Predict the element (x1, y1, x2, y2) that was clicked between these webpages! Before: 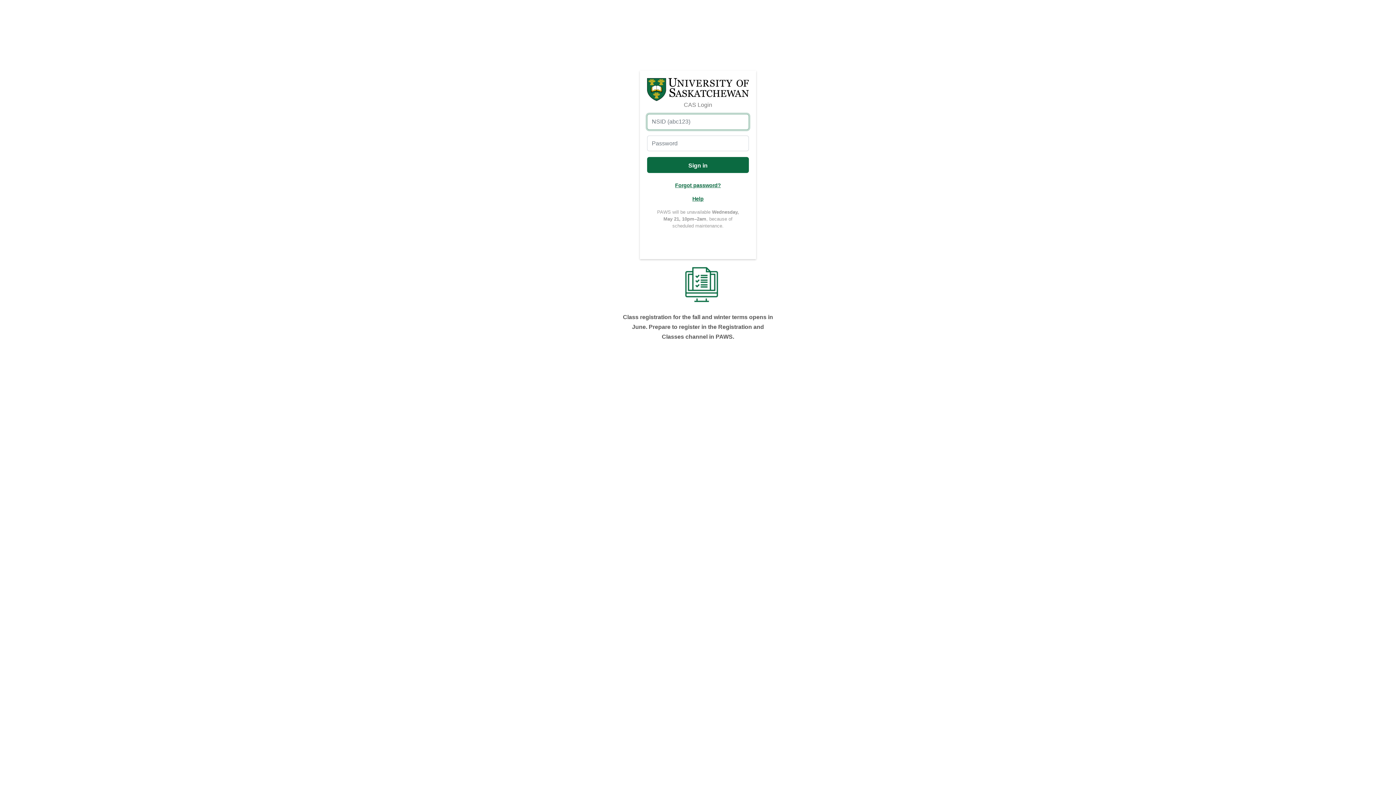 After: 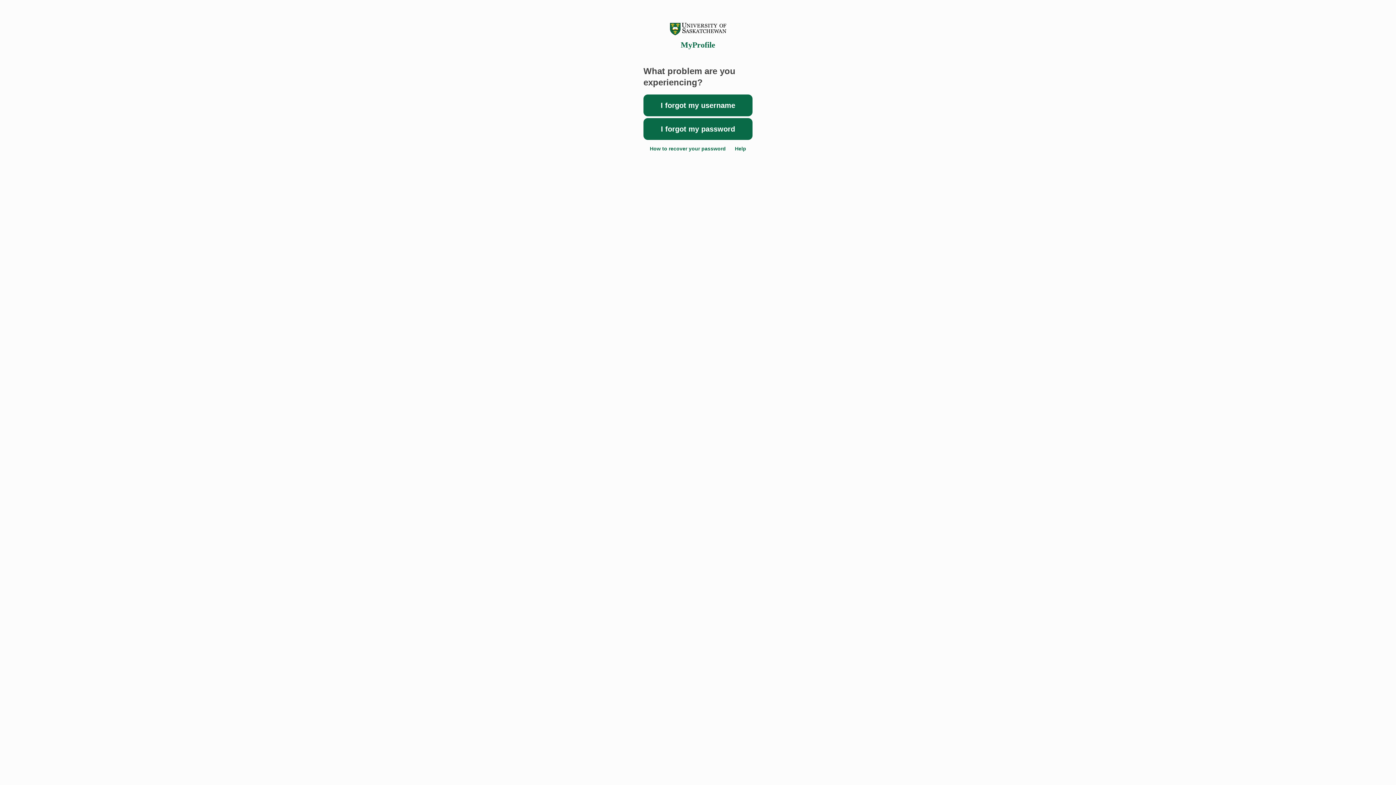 Action: label: Forgot password? bbox: (675, 182, 721, 188)